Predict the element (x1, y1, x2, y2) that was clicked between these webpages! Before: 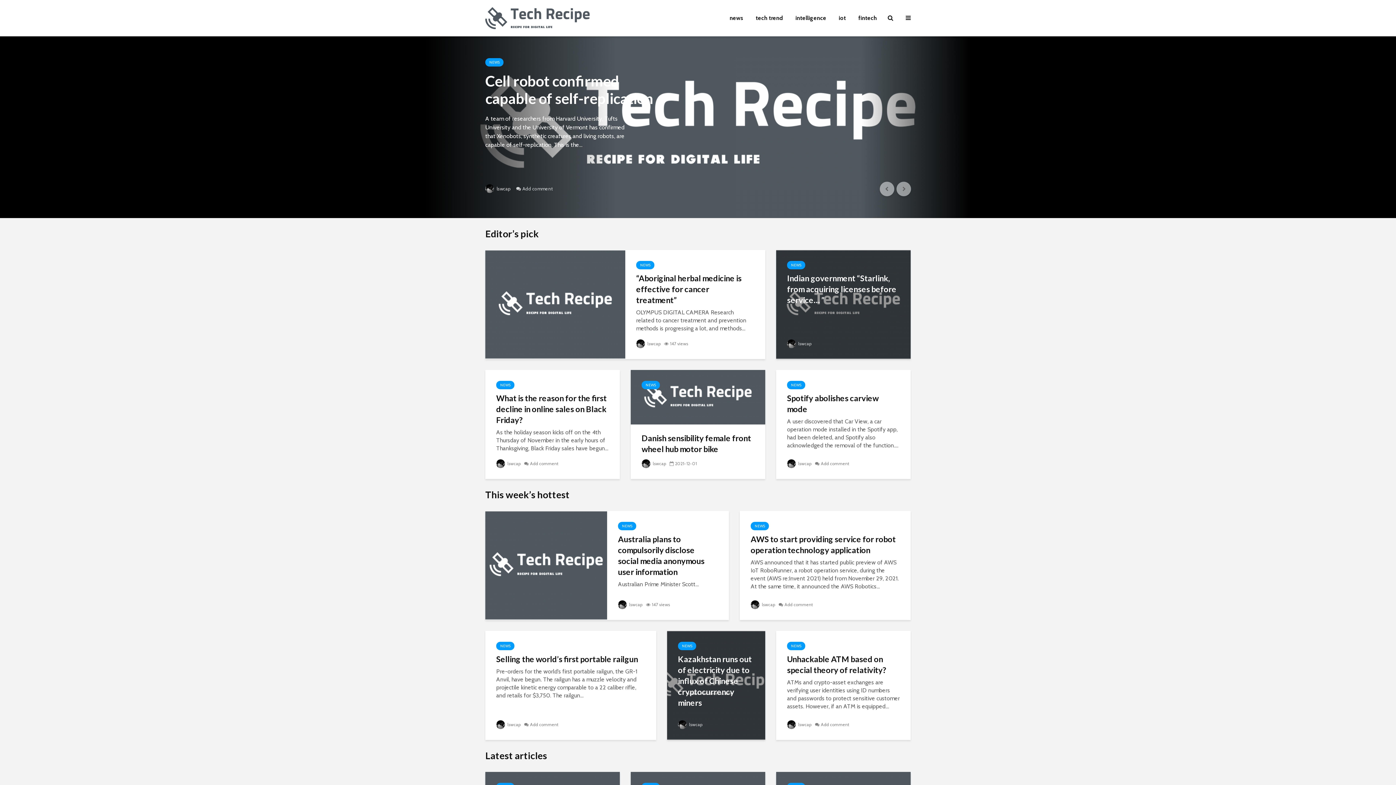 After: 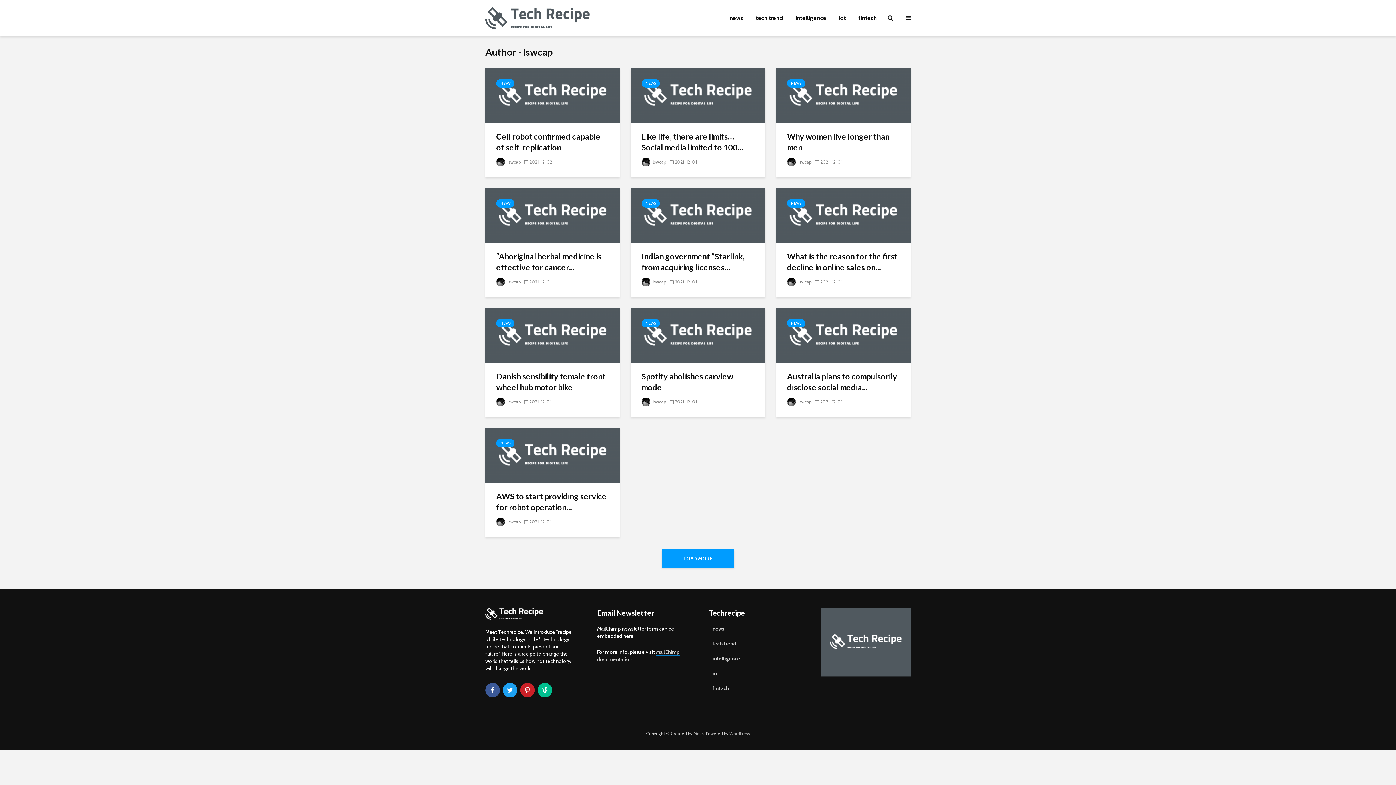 Action: label:  lswcap bbox: (641, 461, 666, 466)